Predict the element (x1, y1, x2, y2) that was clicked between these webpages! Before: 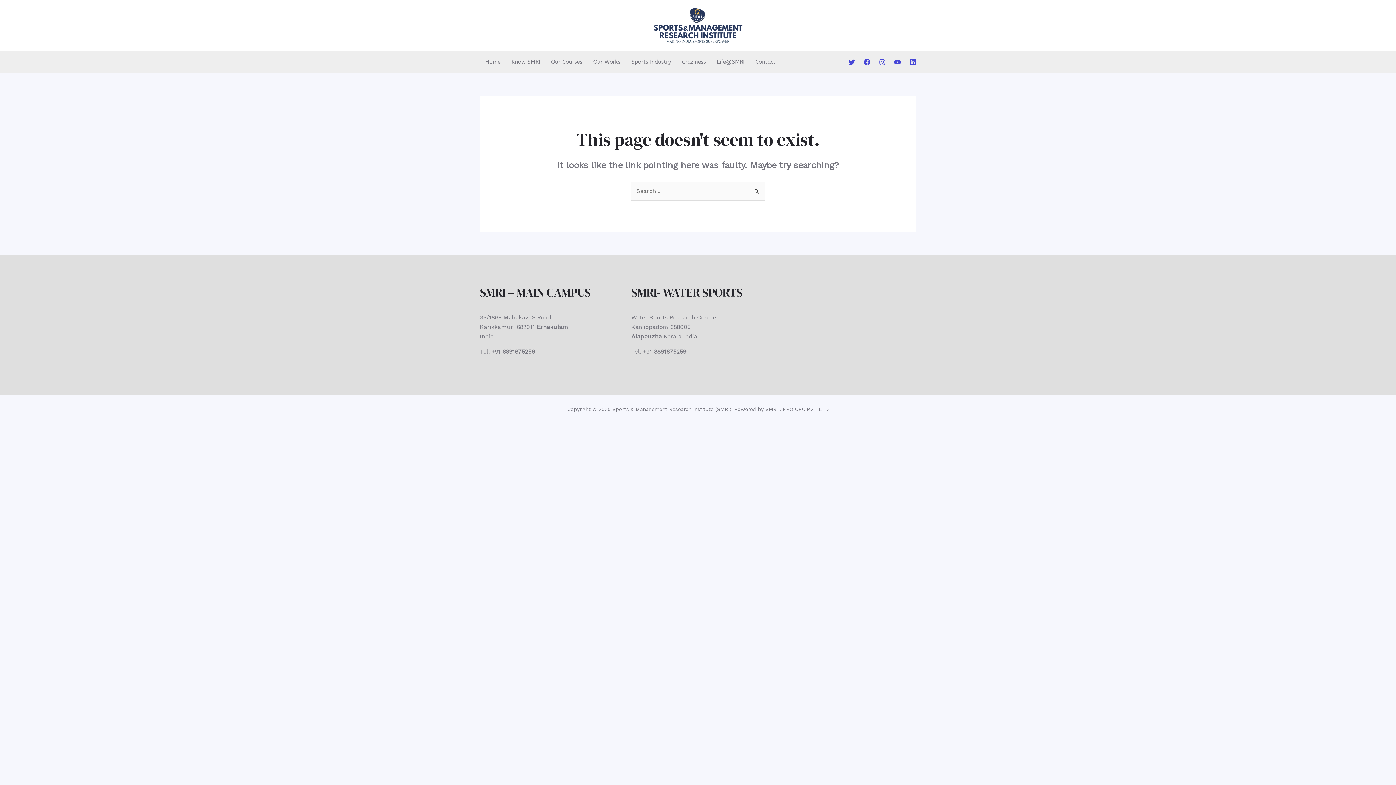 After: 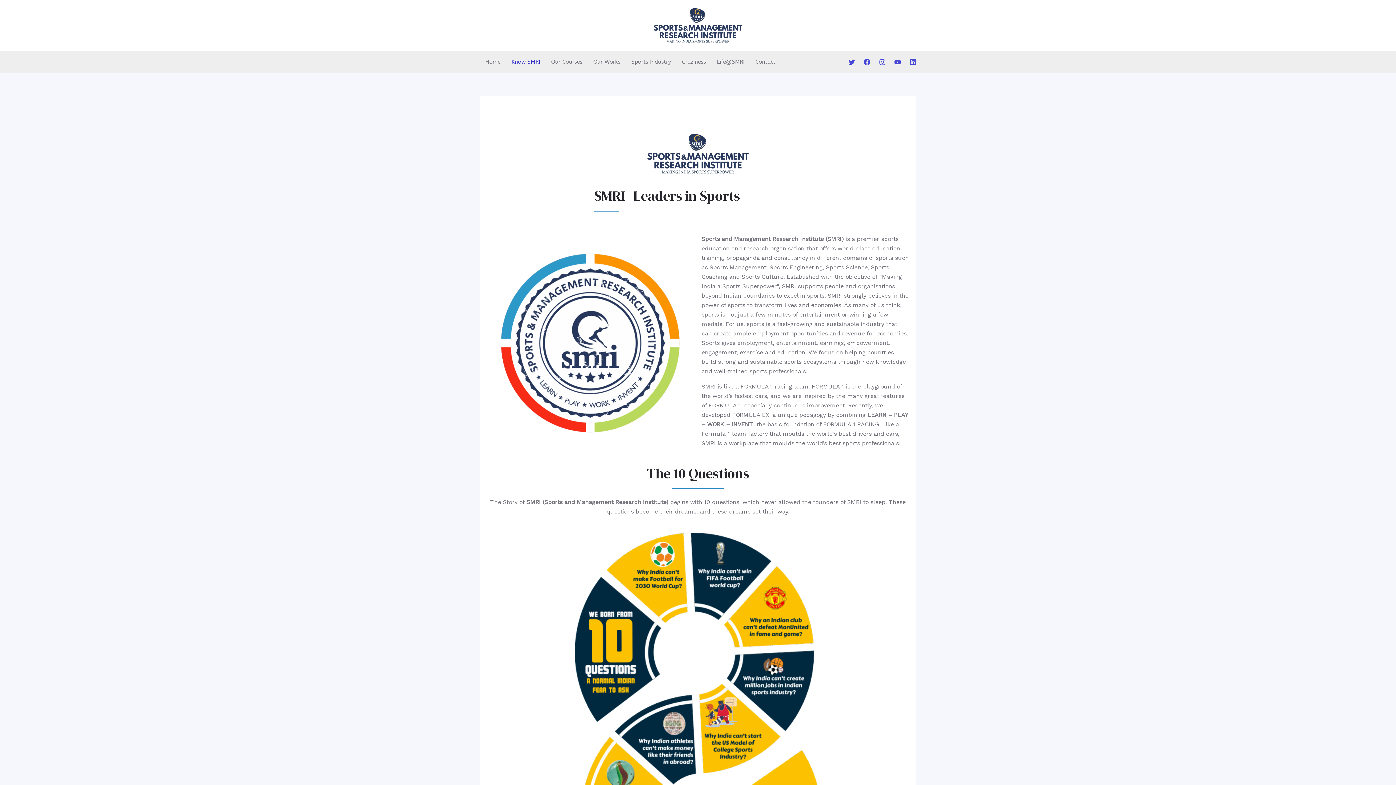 Action: label: Know SMRI bbox: (506, 51, 545, 72)